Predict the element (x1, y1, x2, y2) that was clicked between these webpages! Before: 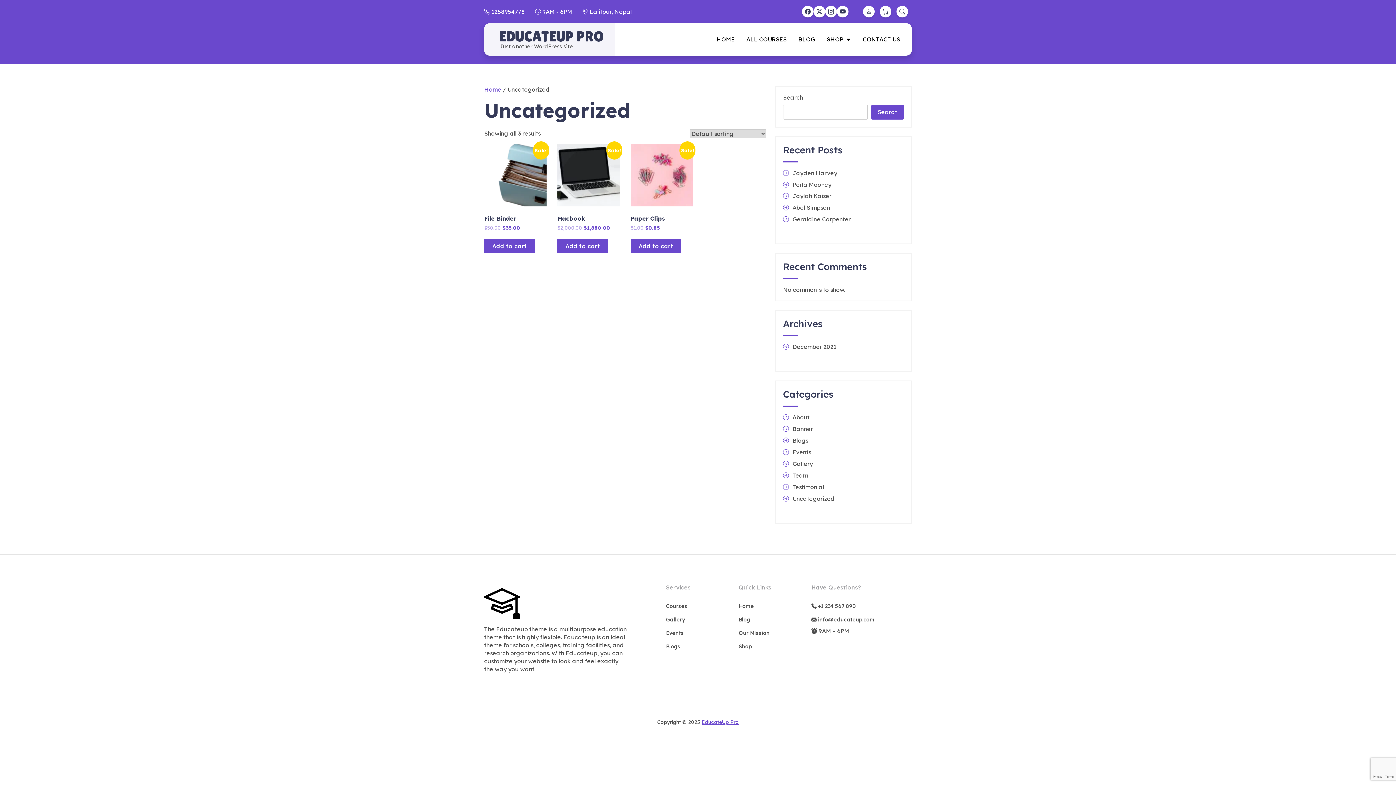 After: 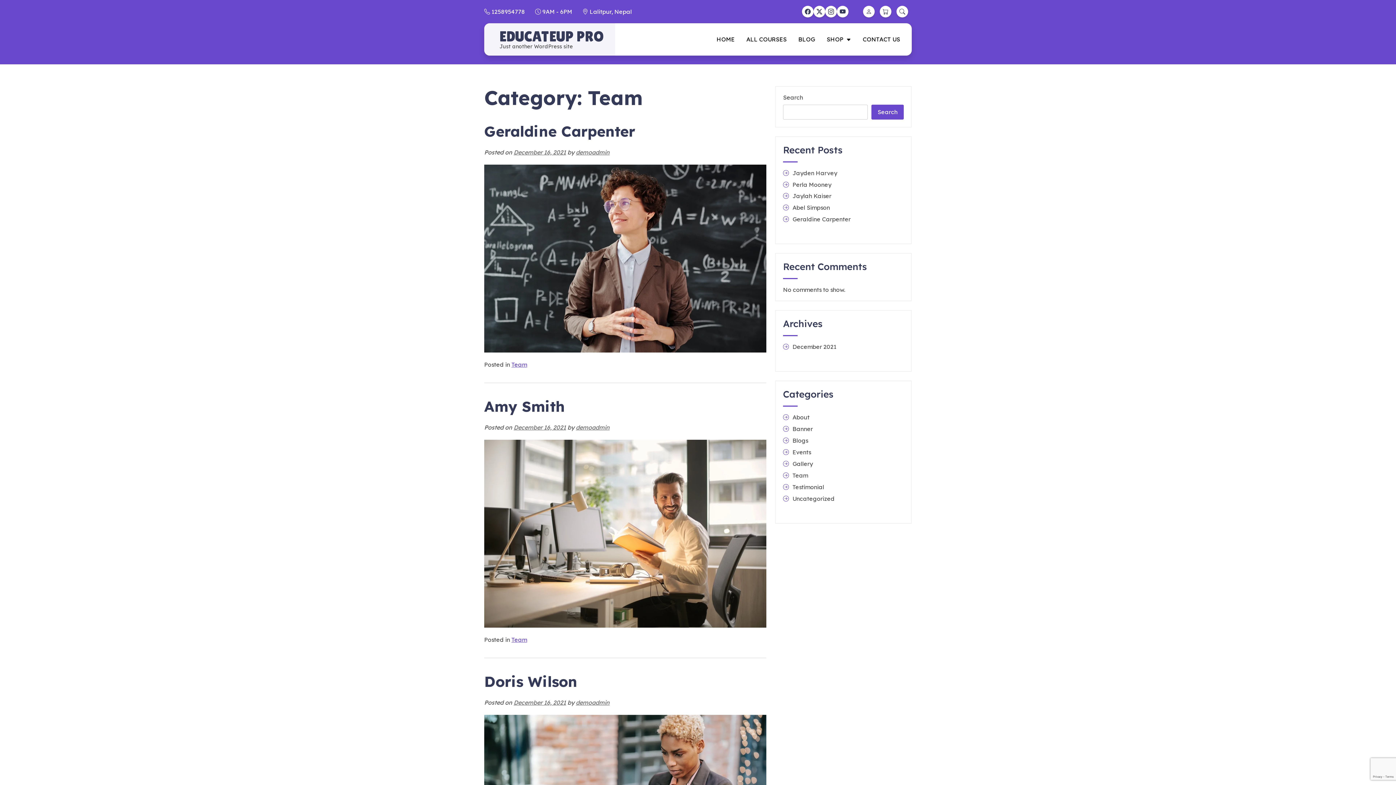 Action: label: Team bbox: (792, 472, 808, 479)